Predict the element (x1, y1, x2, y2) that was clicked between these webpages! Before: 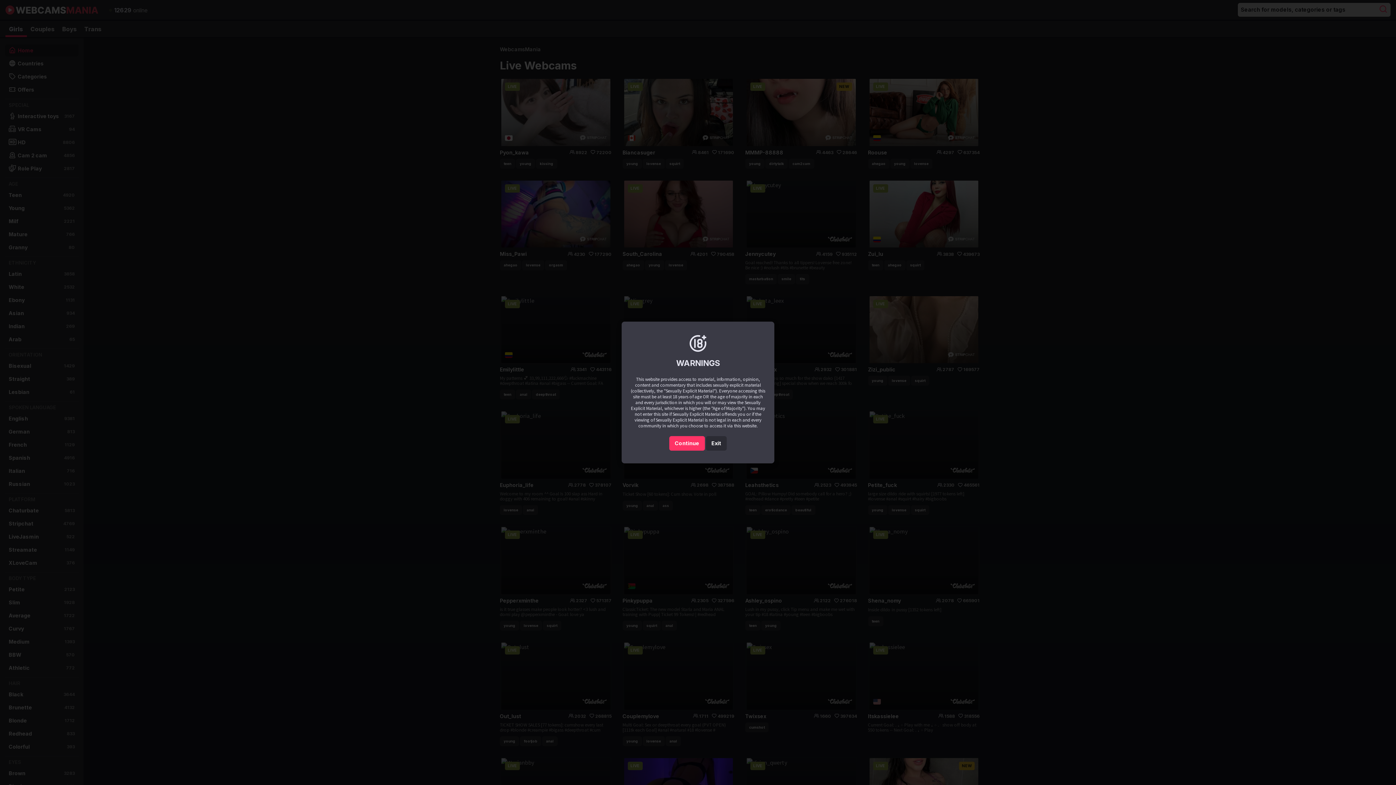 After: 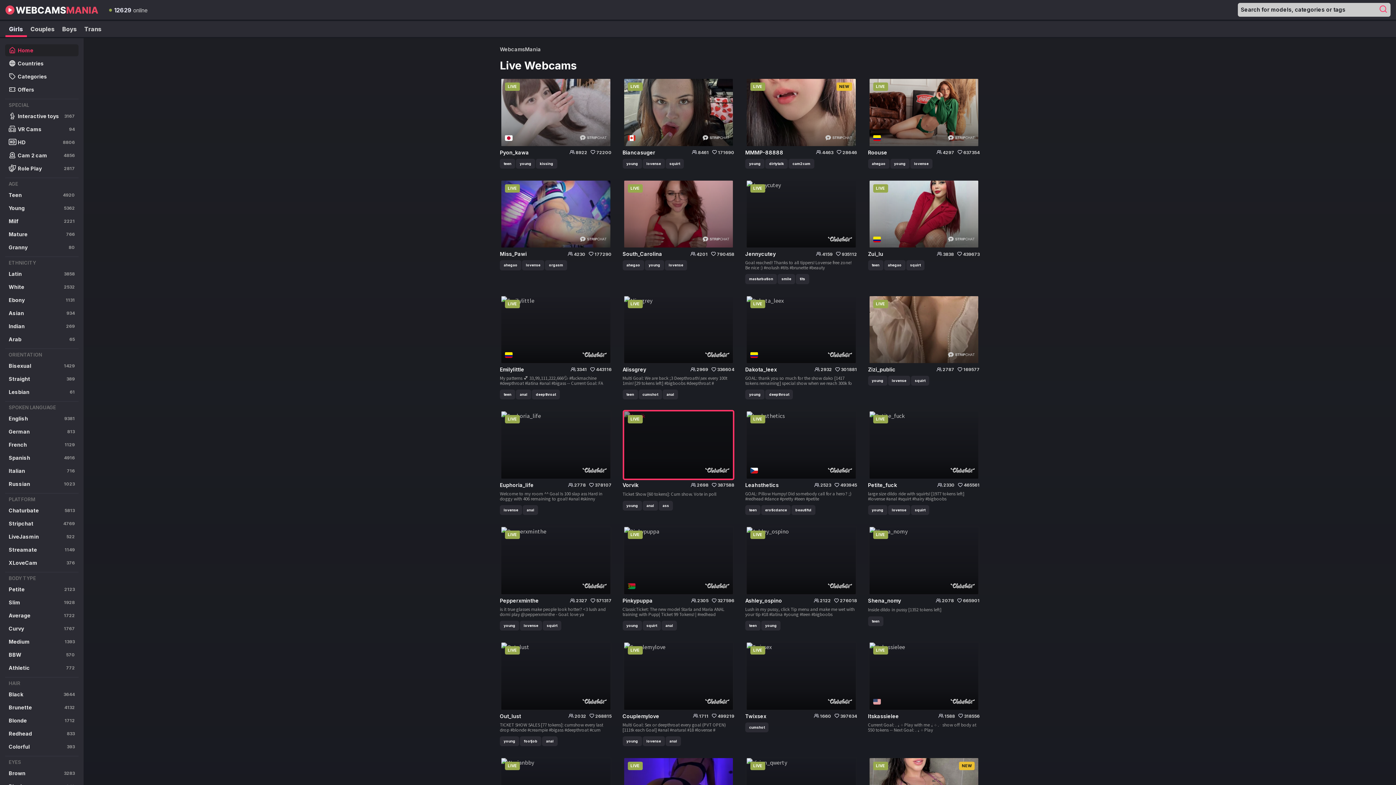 Action: bbox: (669, 436, 704, 451) label: Continue